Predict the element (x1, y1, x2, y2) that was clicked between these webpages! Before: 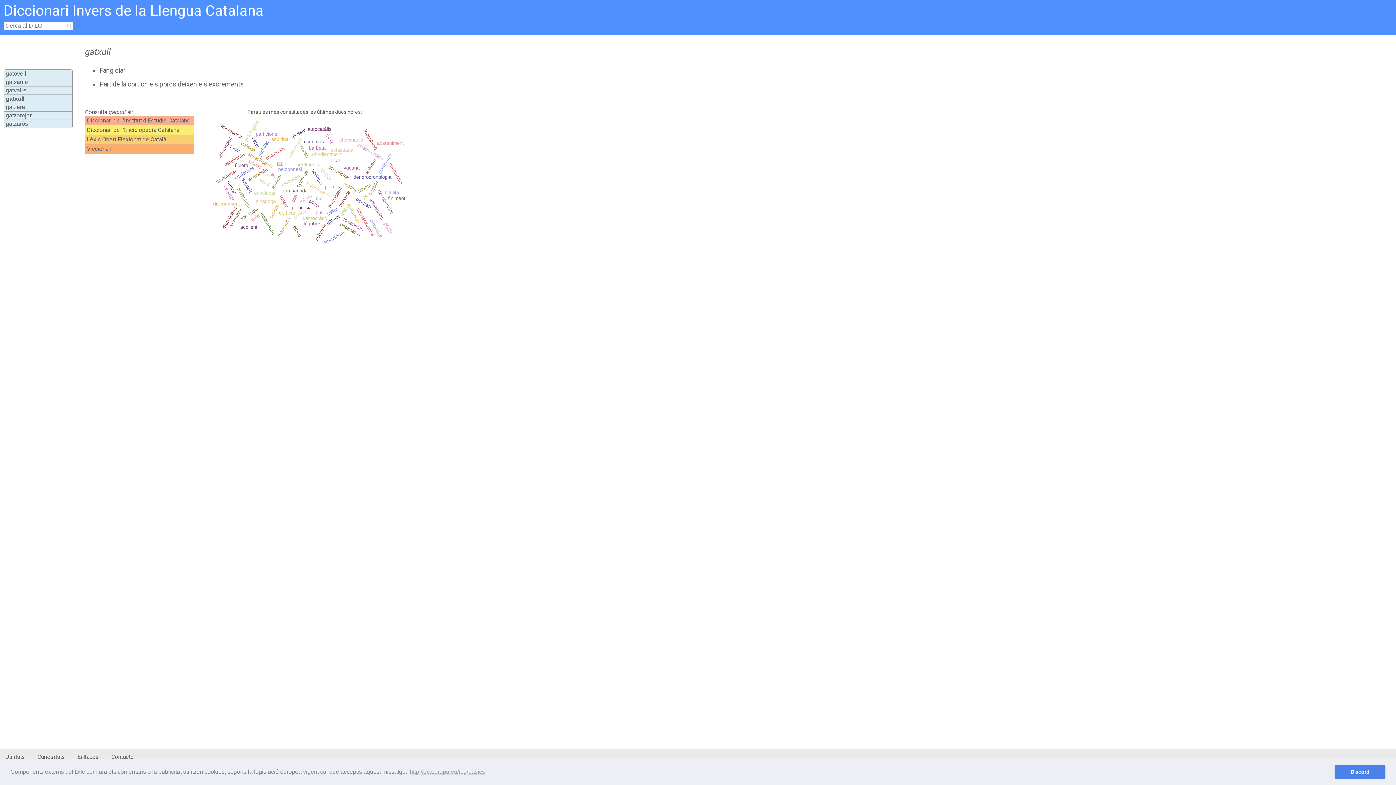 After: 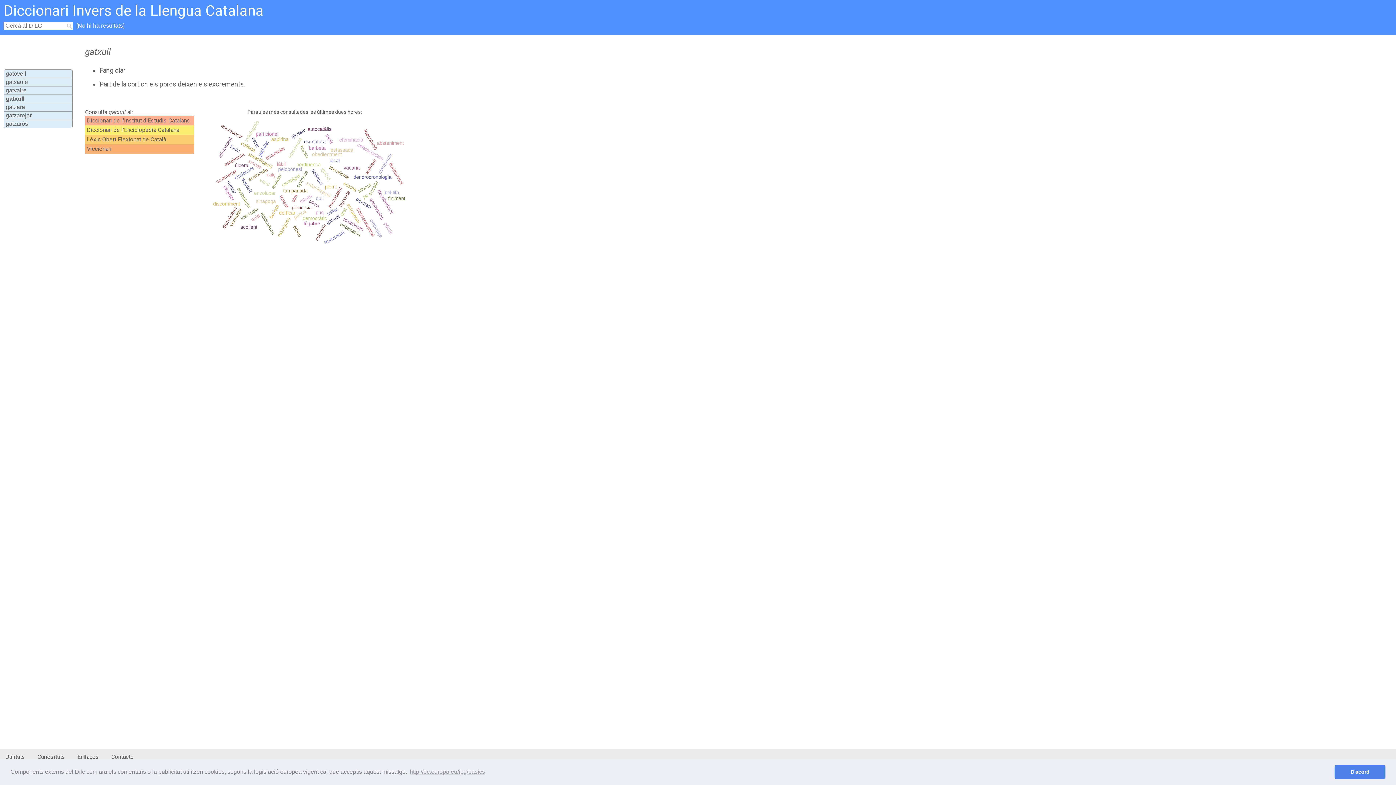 Action: bbox: (66, 22, 72, 29)